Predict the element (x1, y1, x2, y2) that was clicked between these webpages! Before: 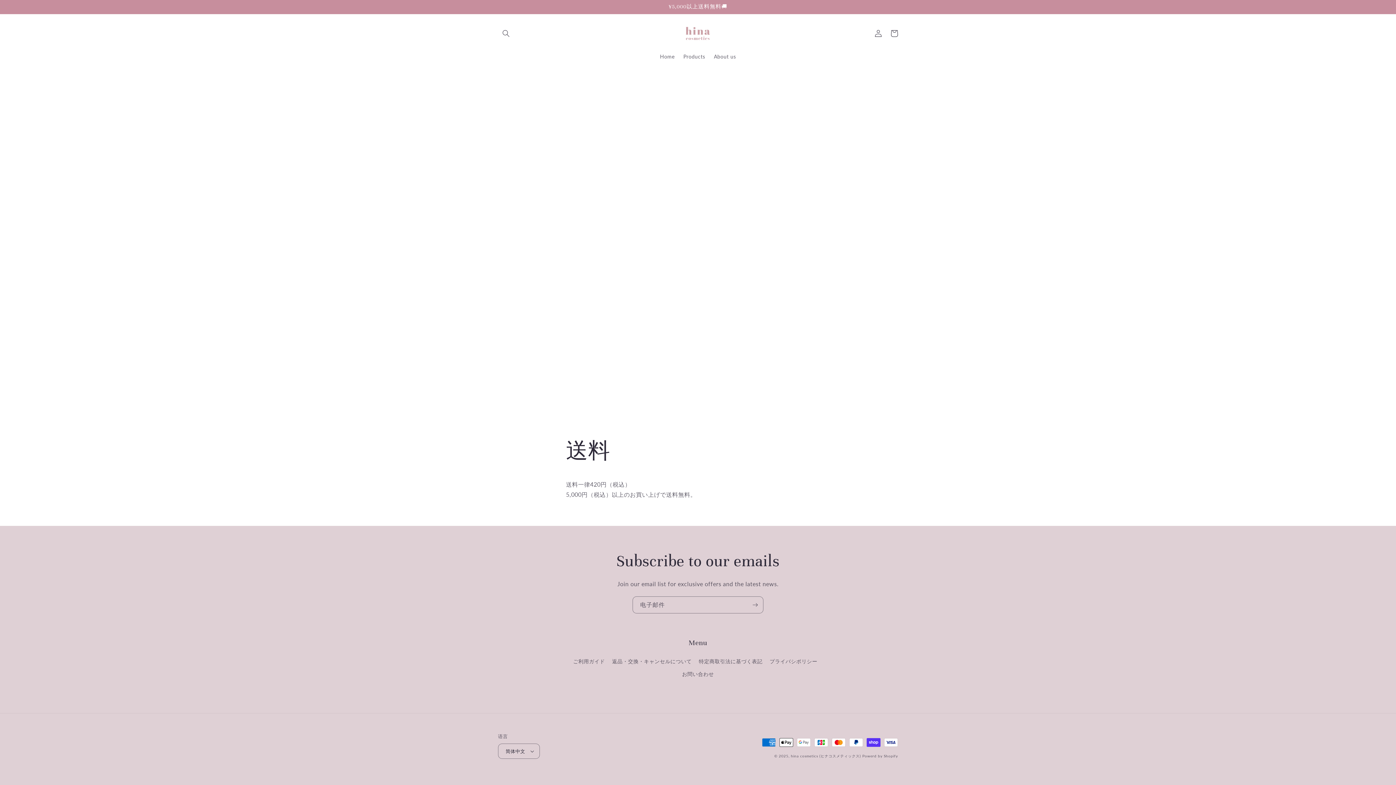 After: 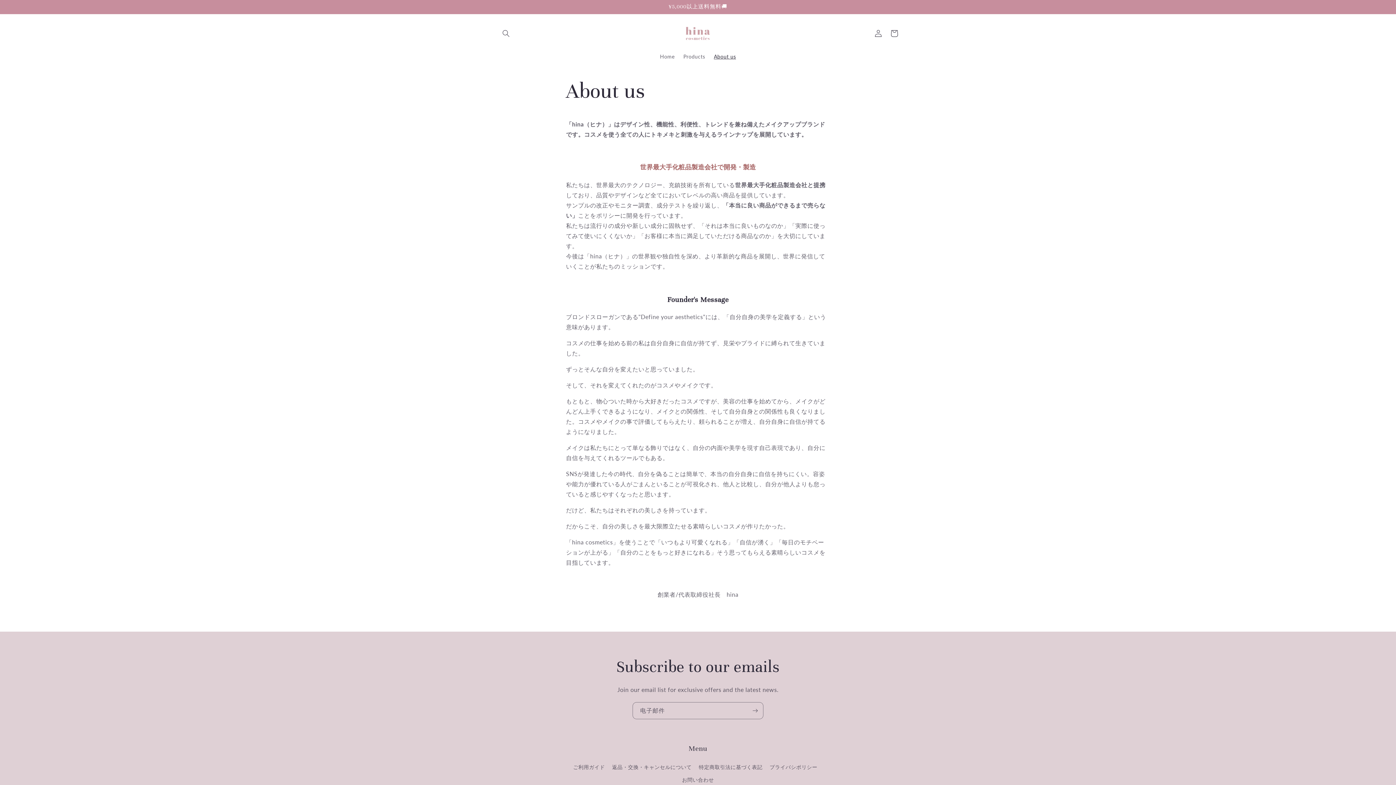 Action: label: About us bbox: (709, 49, 740, 64)